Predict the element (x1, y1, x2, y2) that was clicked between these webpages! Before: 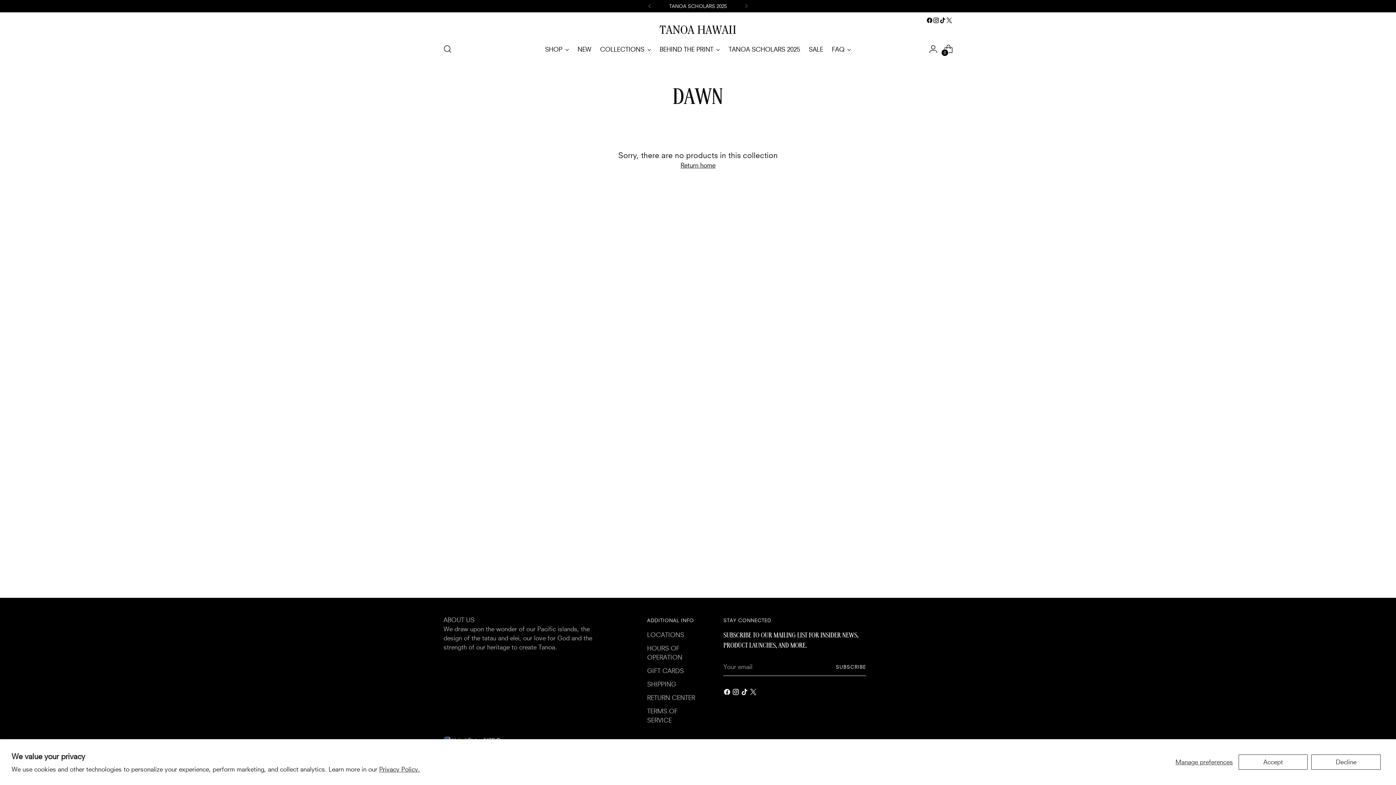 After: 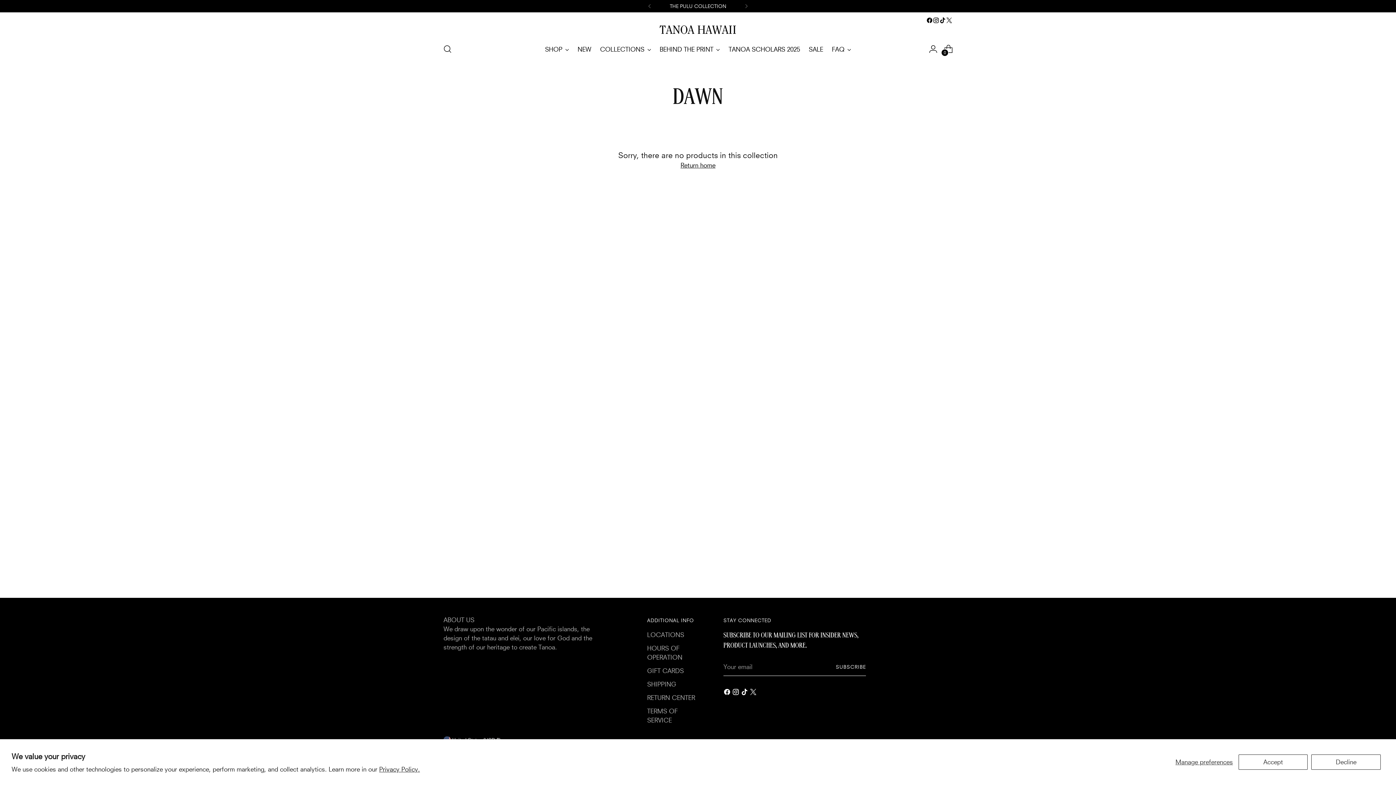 Action: bbox: (926, 17, 933, 23)